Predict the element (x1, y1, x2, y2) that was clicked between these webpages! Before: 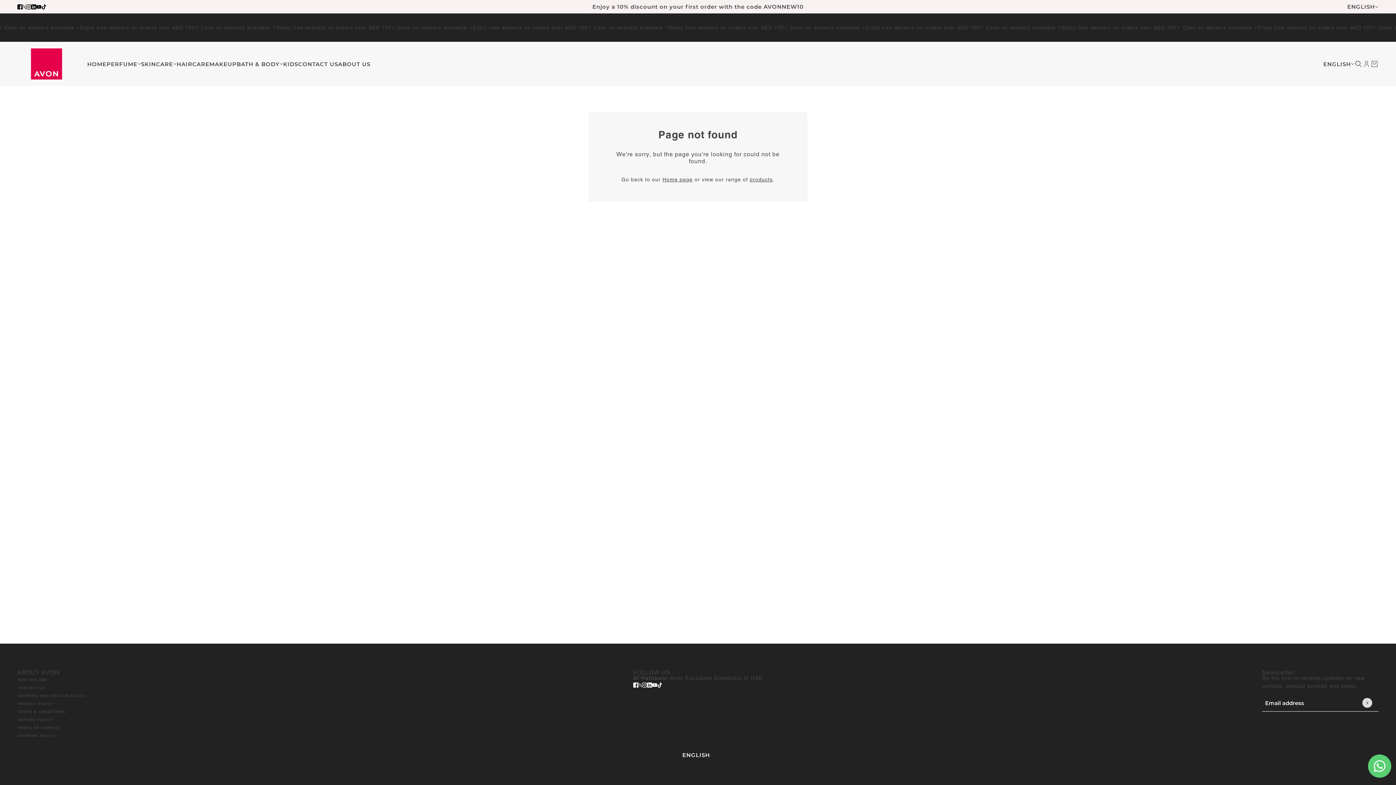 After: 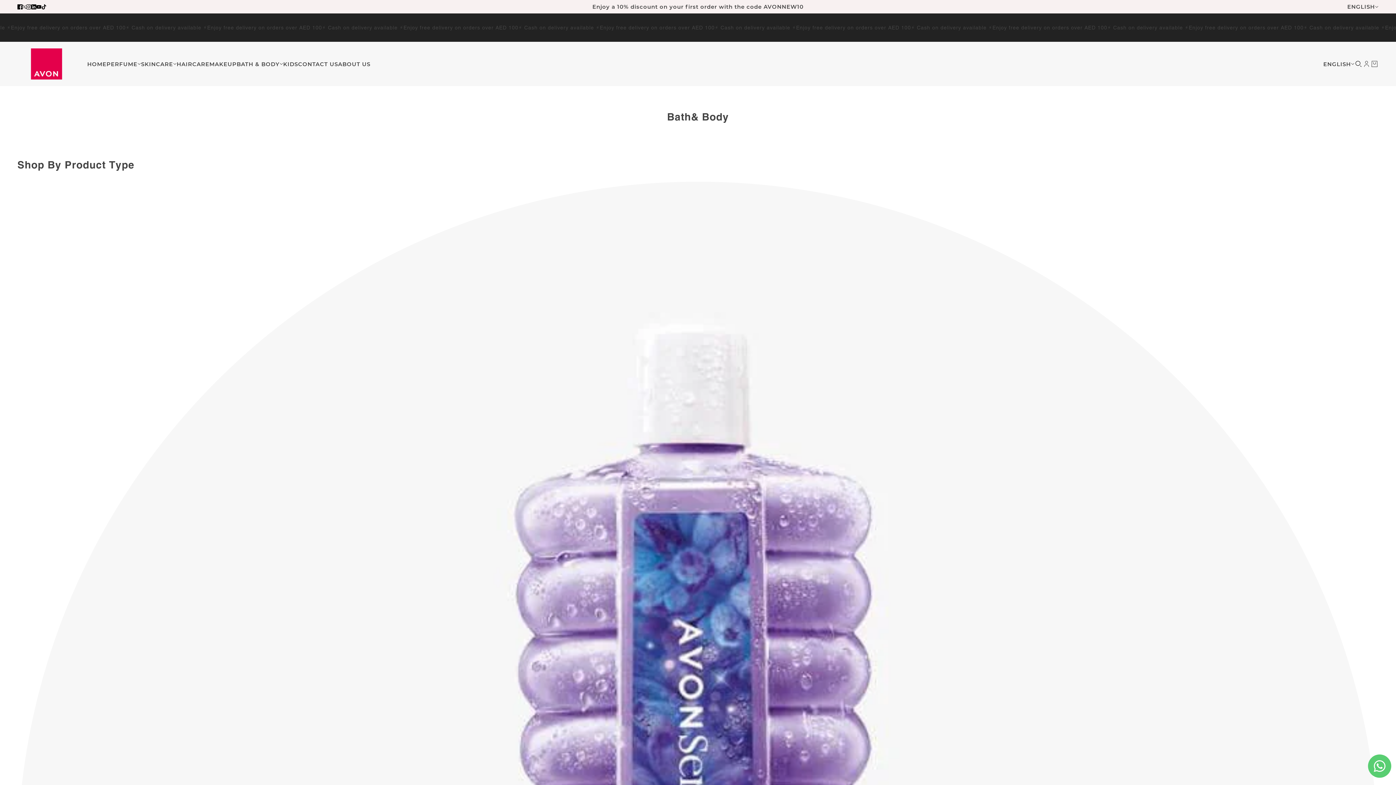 Action: label: BATH & BODY bbox: (236, 47, 283, 80)